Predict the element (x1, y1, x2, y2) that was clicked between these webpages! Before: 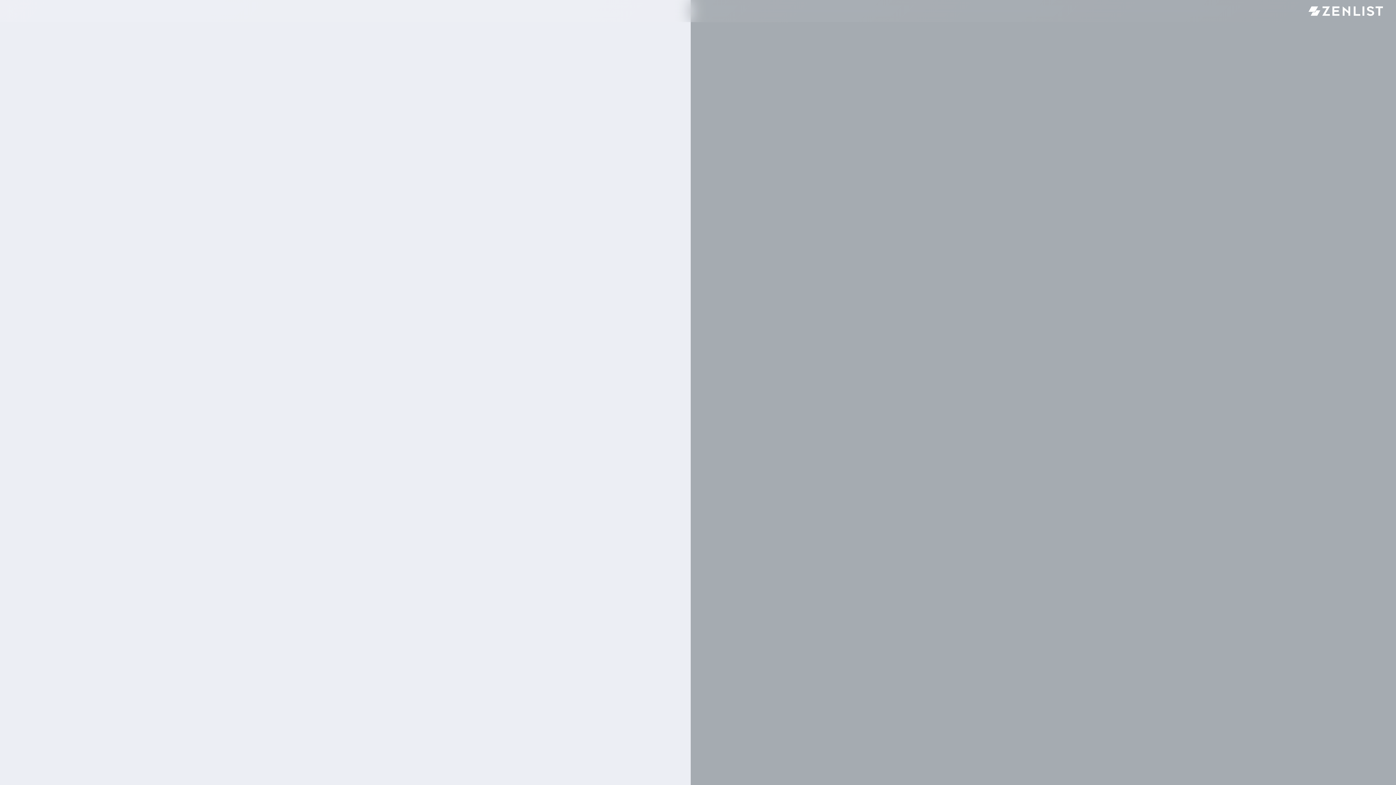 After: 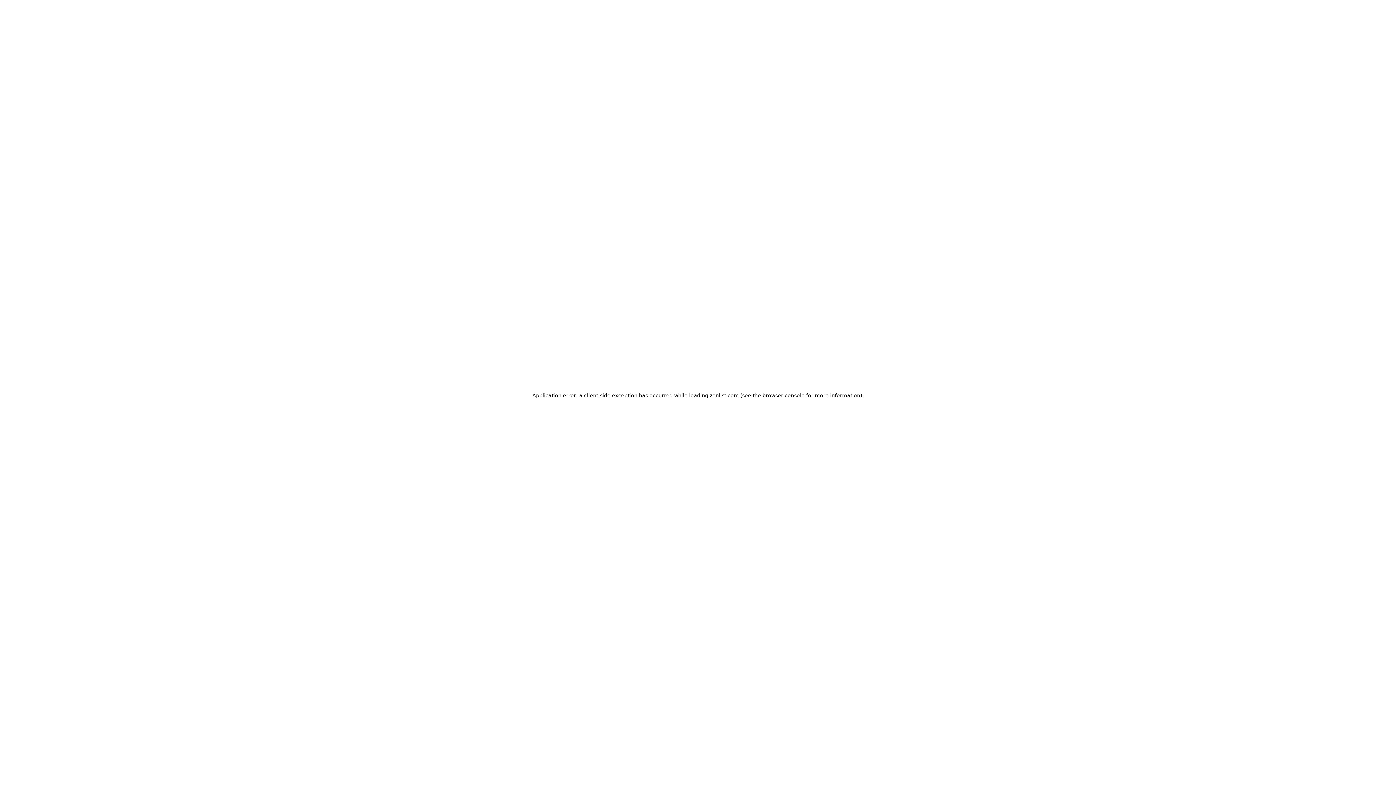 Action: bbox: (1305, 4, 1386, 17)